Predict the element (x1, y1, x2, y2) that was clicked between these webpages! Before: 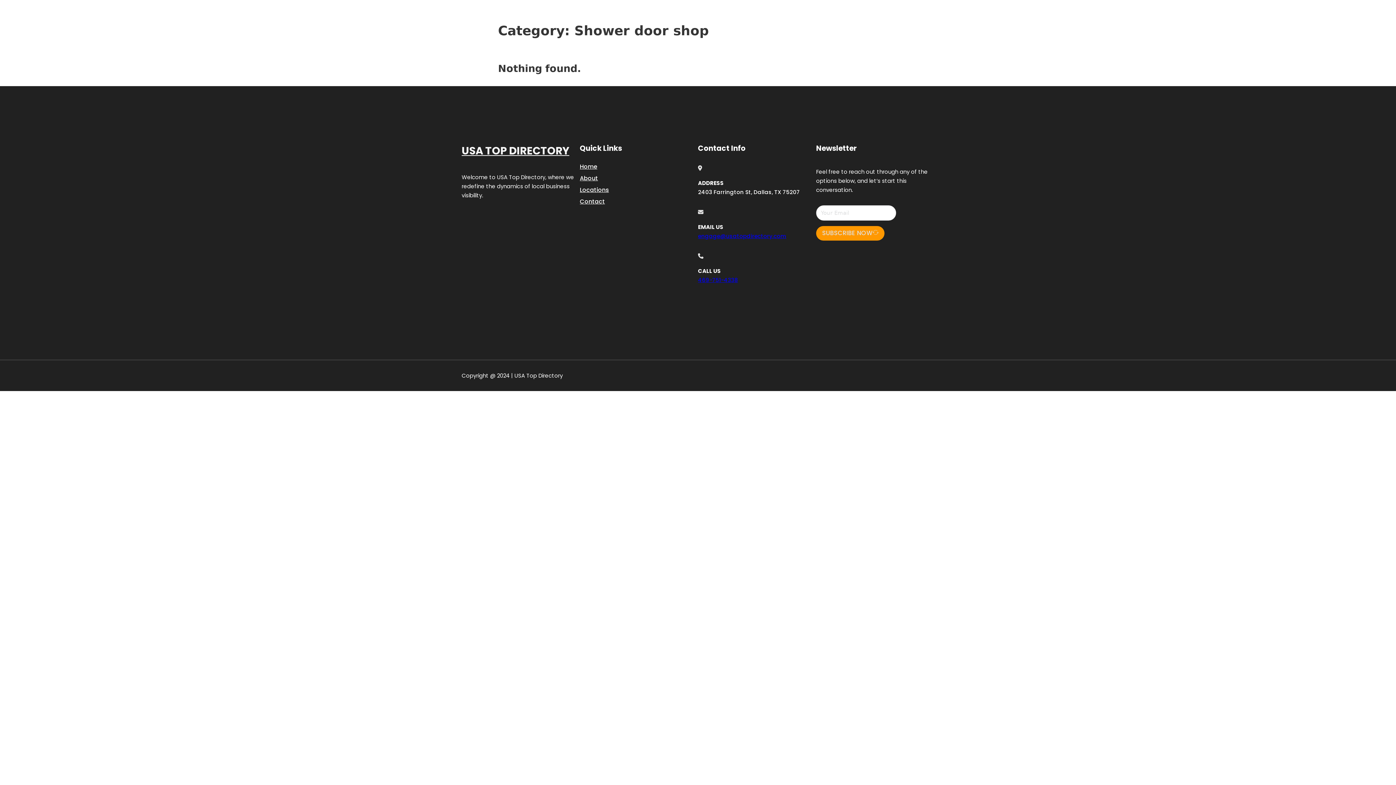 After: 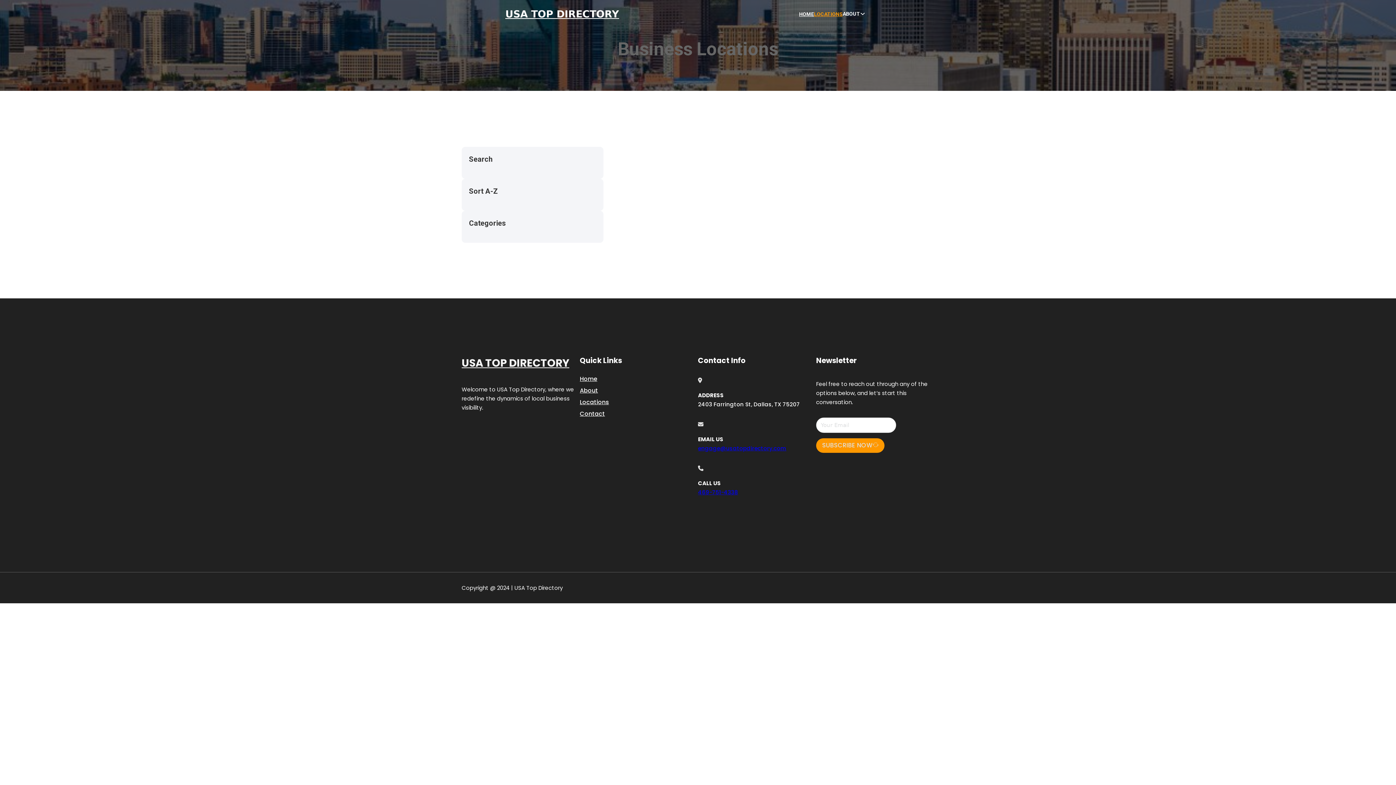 Action: bbox: (580, 184, 609, 194) label: Locations